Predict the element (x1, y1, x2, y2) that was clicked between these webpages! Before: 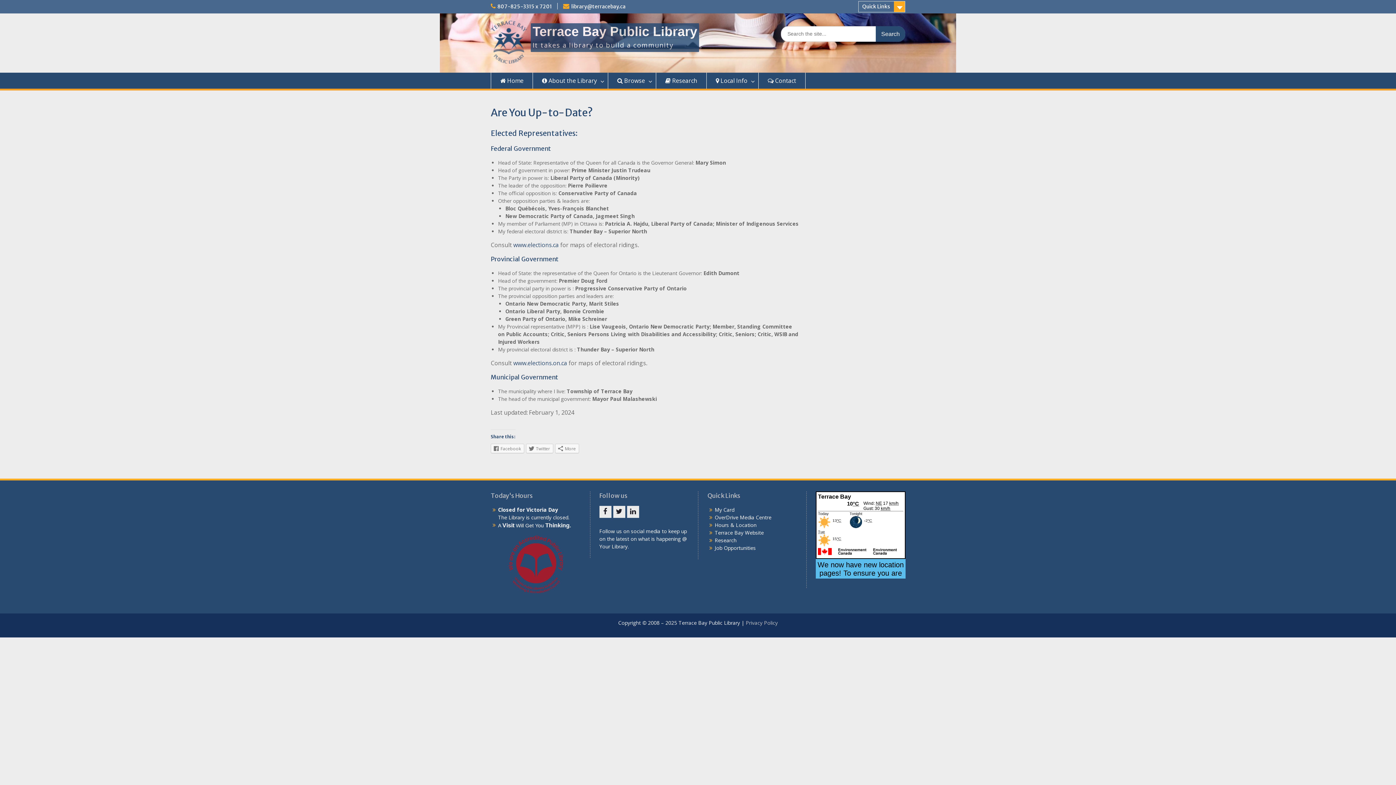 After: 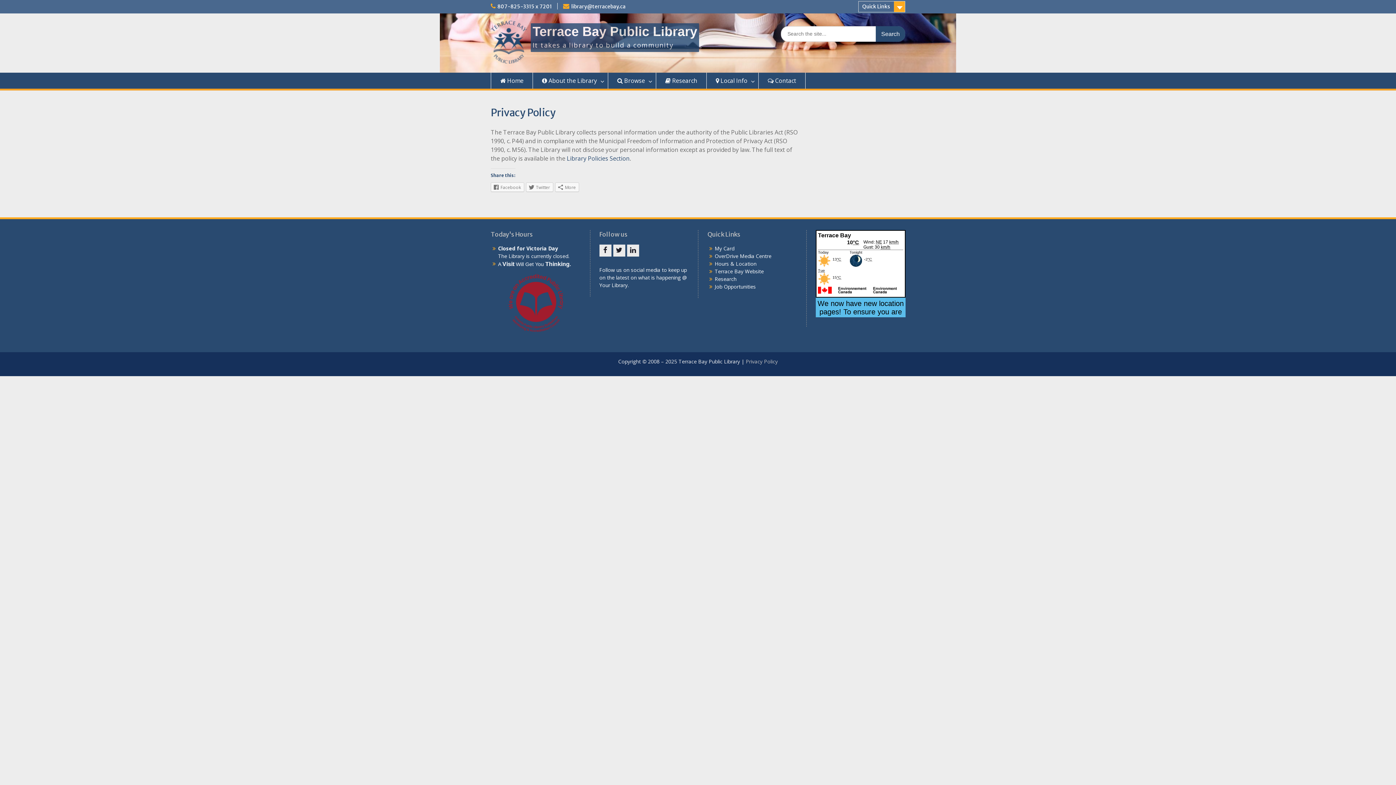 Action: bbox: (746, 619, 778, 626) label: Privacy Policy